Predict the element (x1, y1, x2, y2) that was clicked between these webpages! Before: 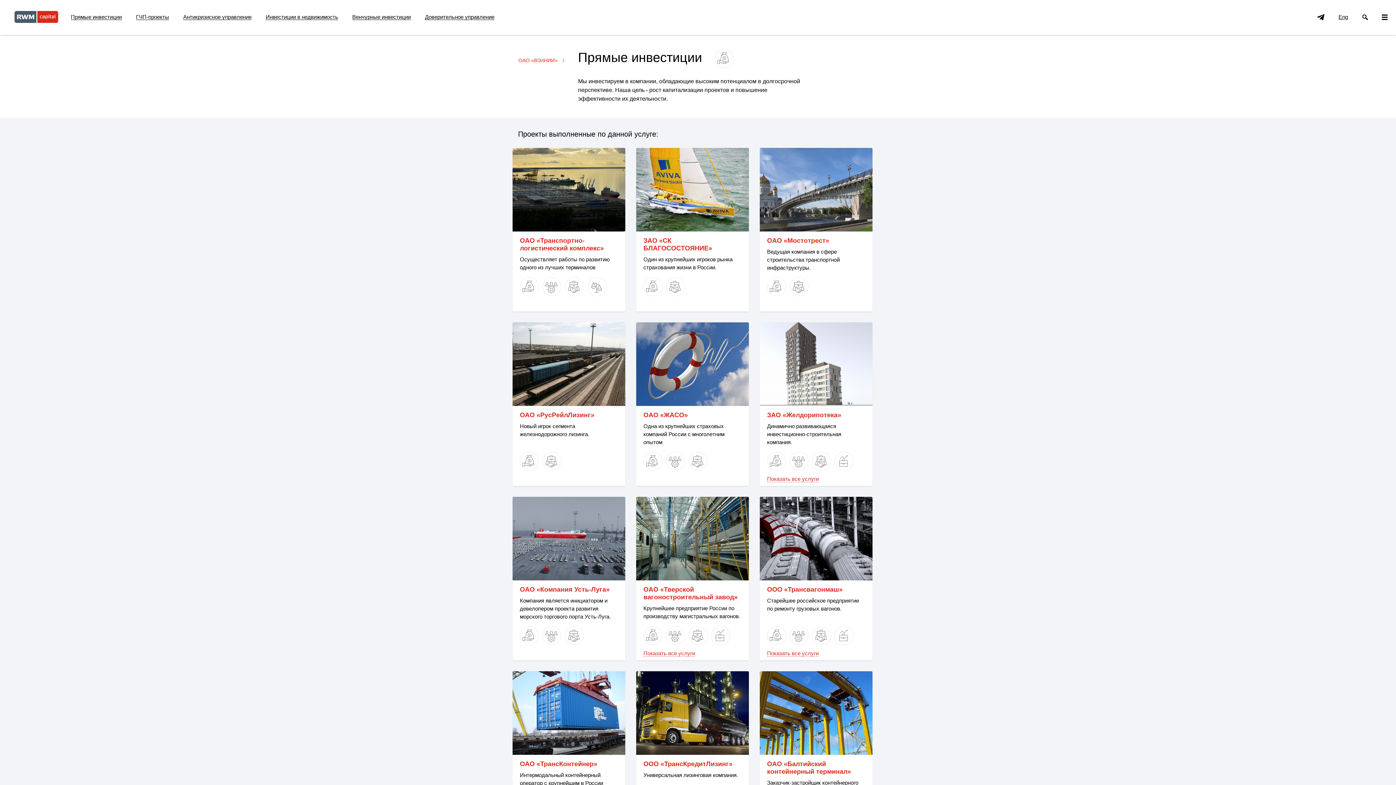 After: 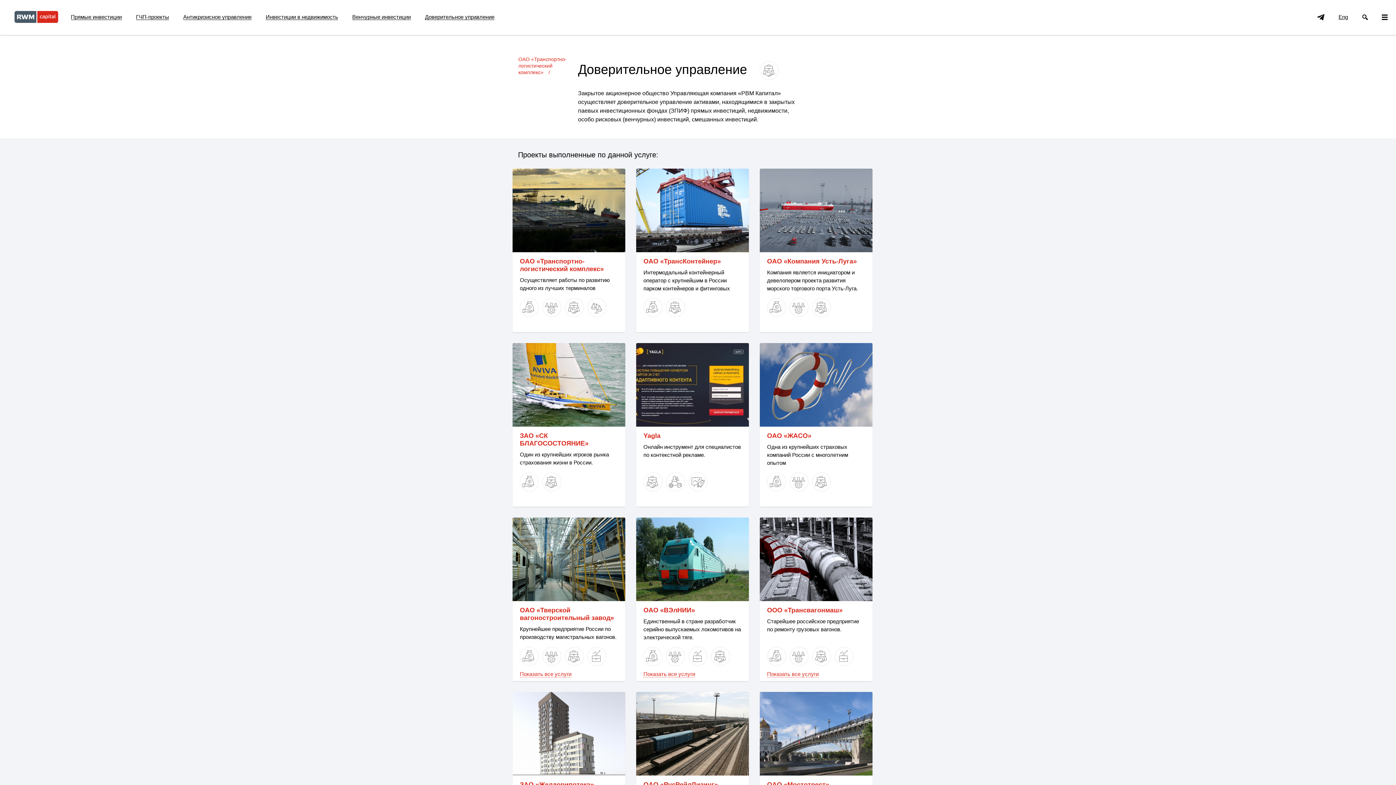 Action: bbox: (565, 277, 584, 296)